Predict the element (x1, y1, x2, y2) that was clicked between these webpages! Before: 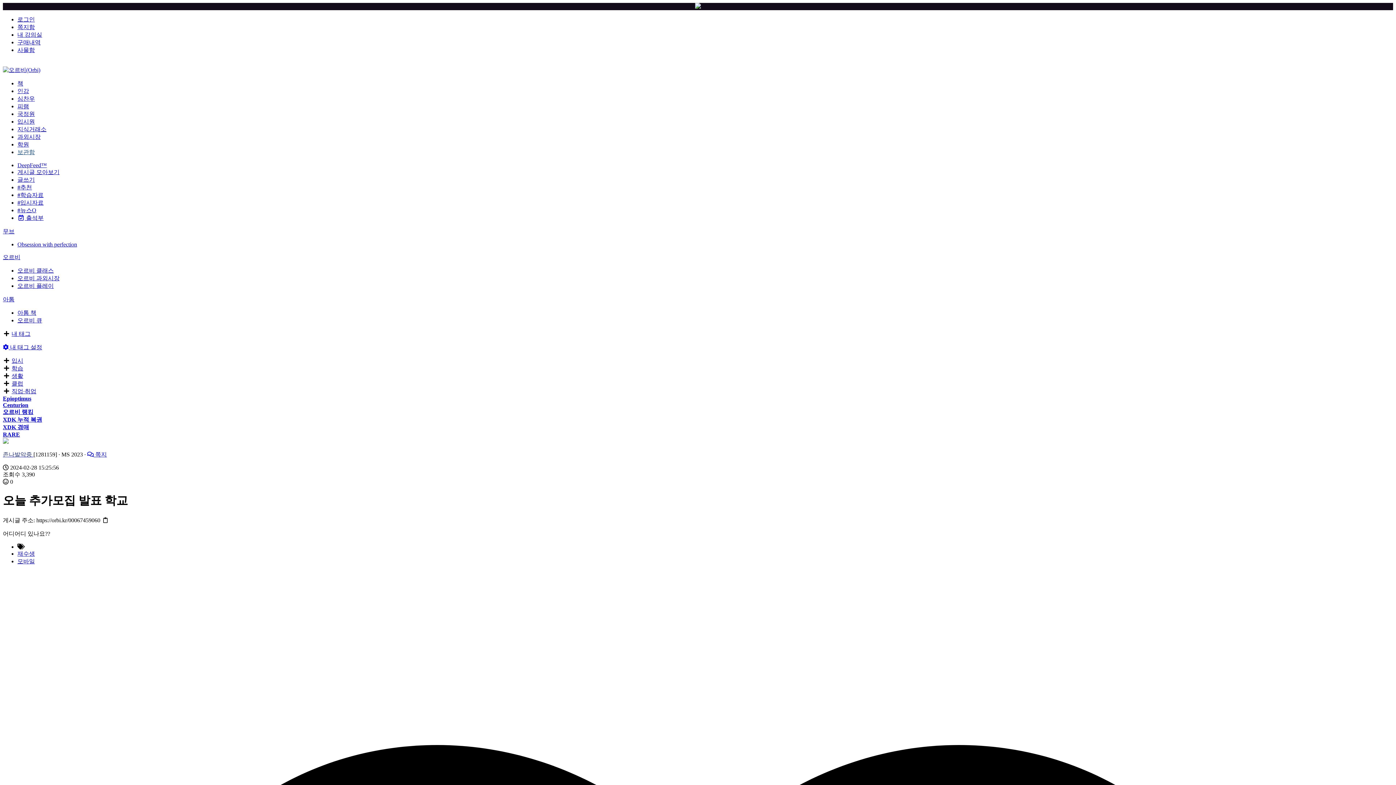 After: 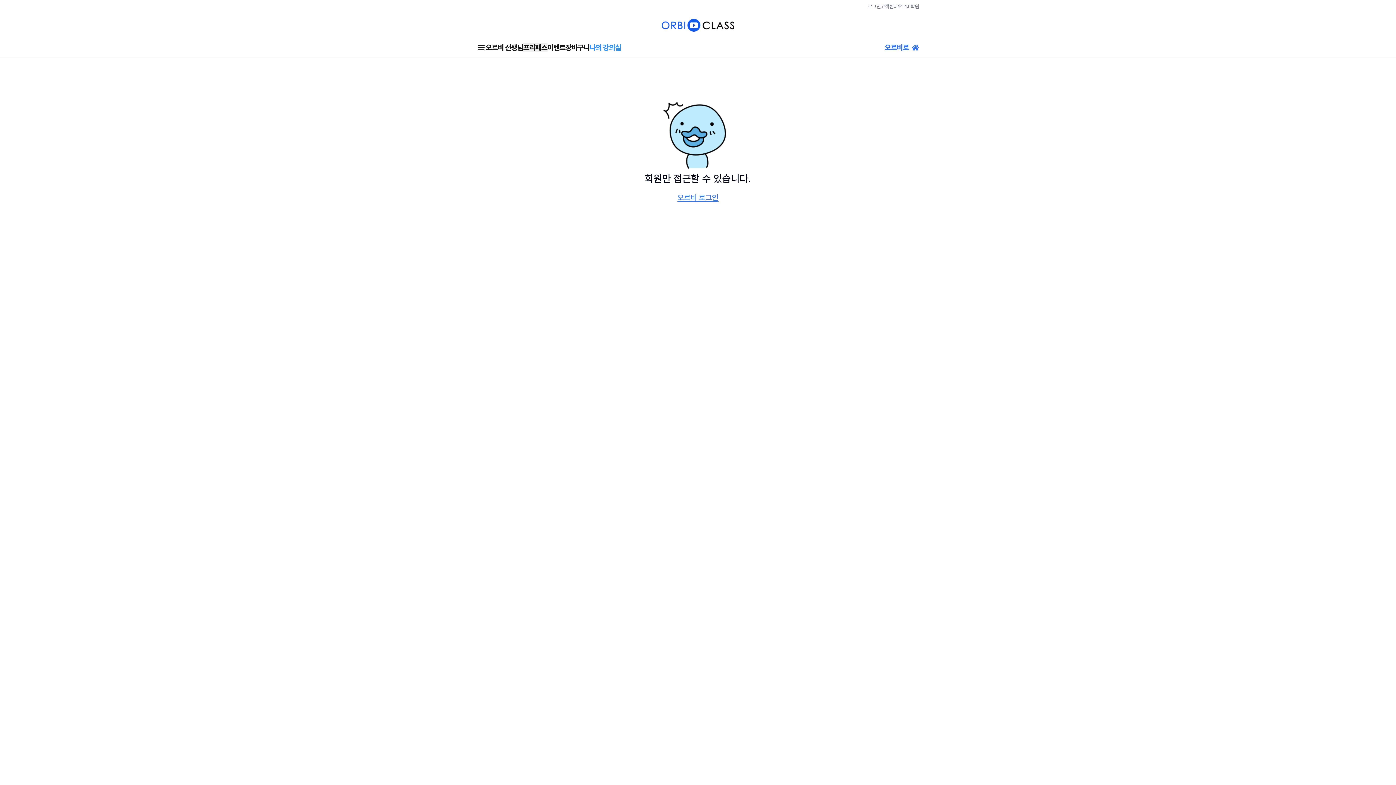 Action: label: 내 강의실 bbox: (17, 31, 42, 37)